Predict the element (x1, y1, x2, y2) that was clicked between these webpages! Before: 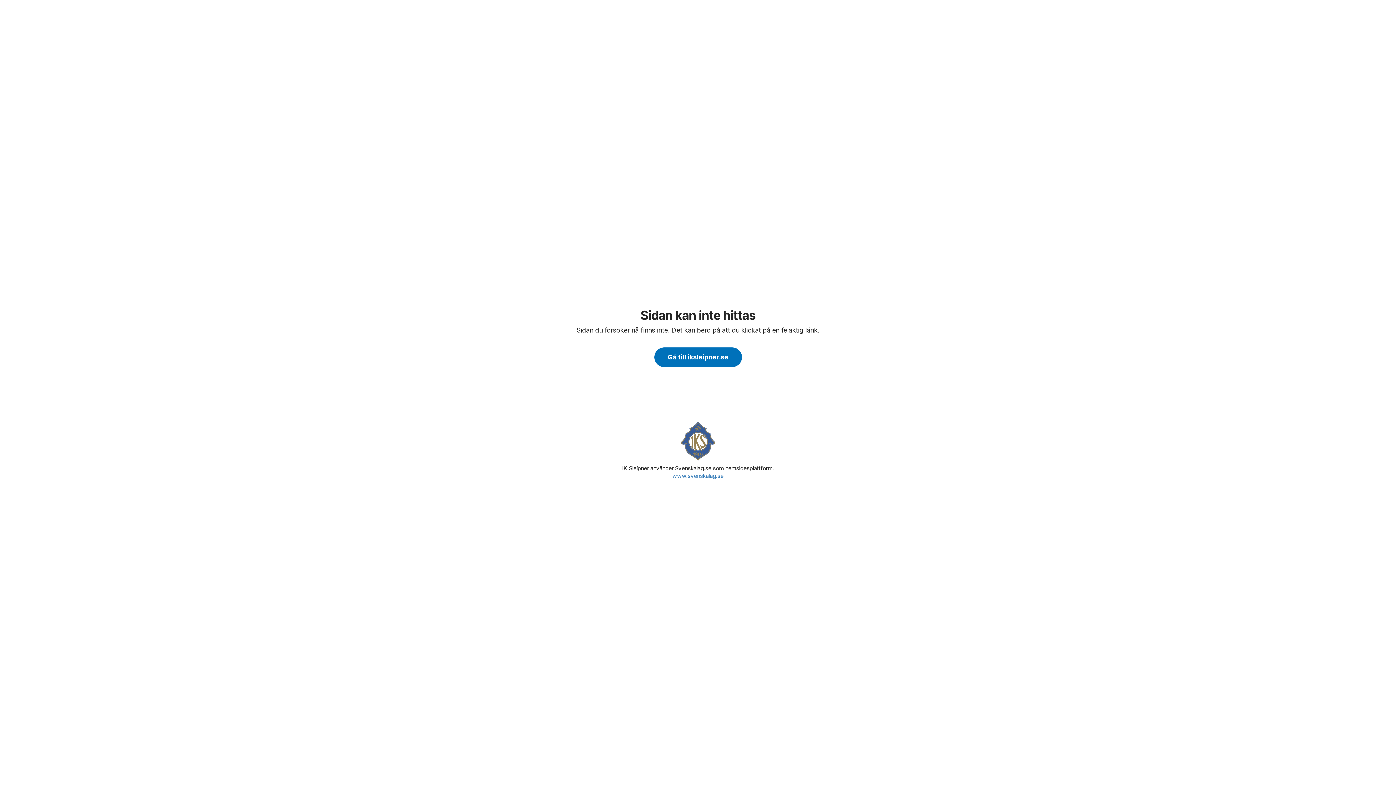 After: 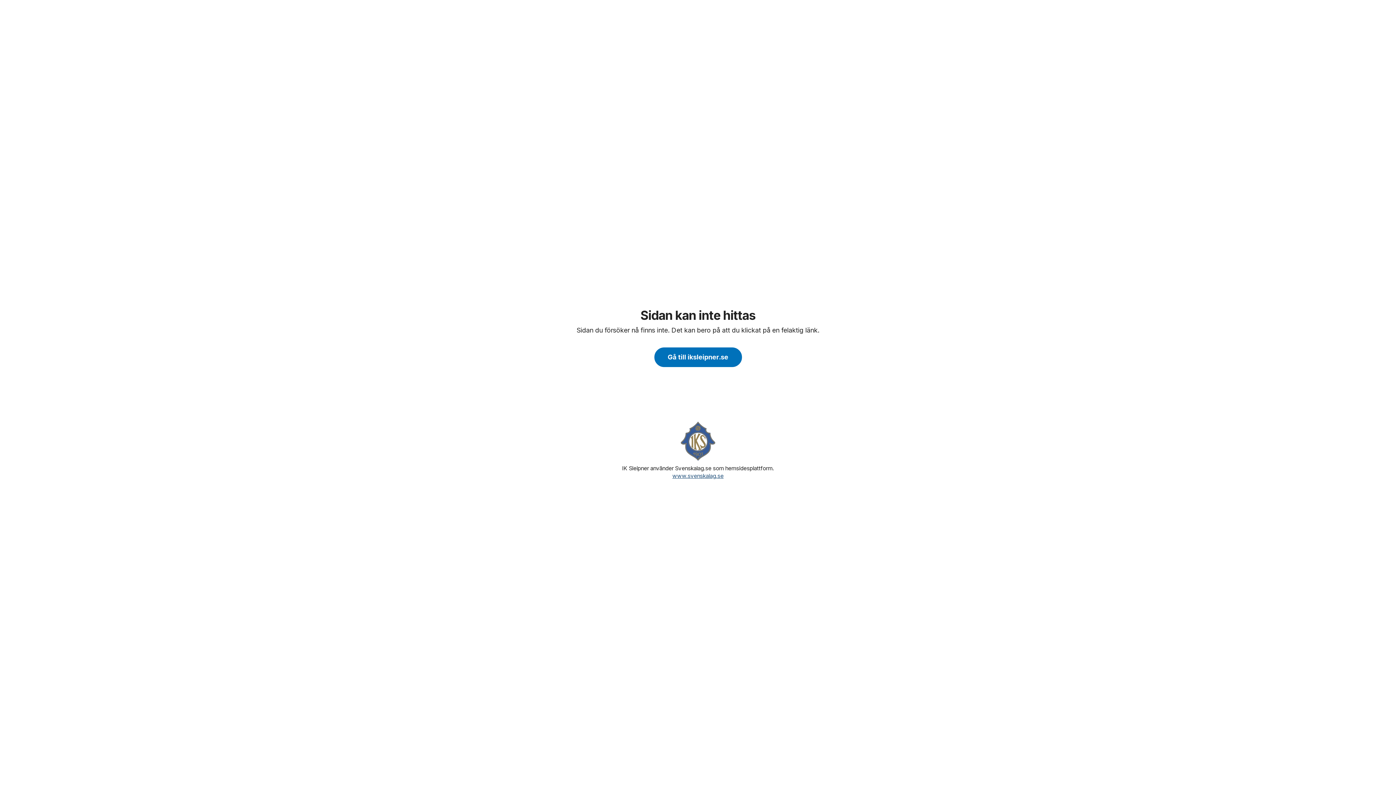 Action: label: www.svenskalag.se bbox: (672, 472, 723, 479)